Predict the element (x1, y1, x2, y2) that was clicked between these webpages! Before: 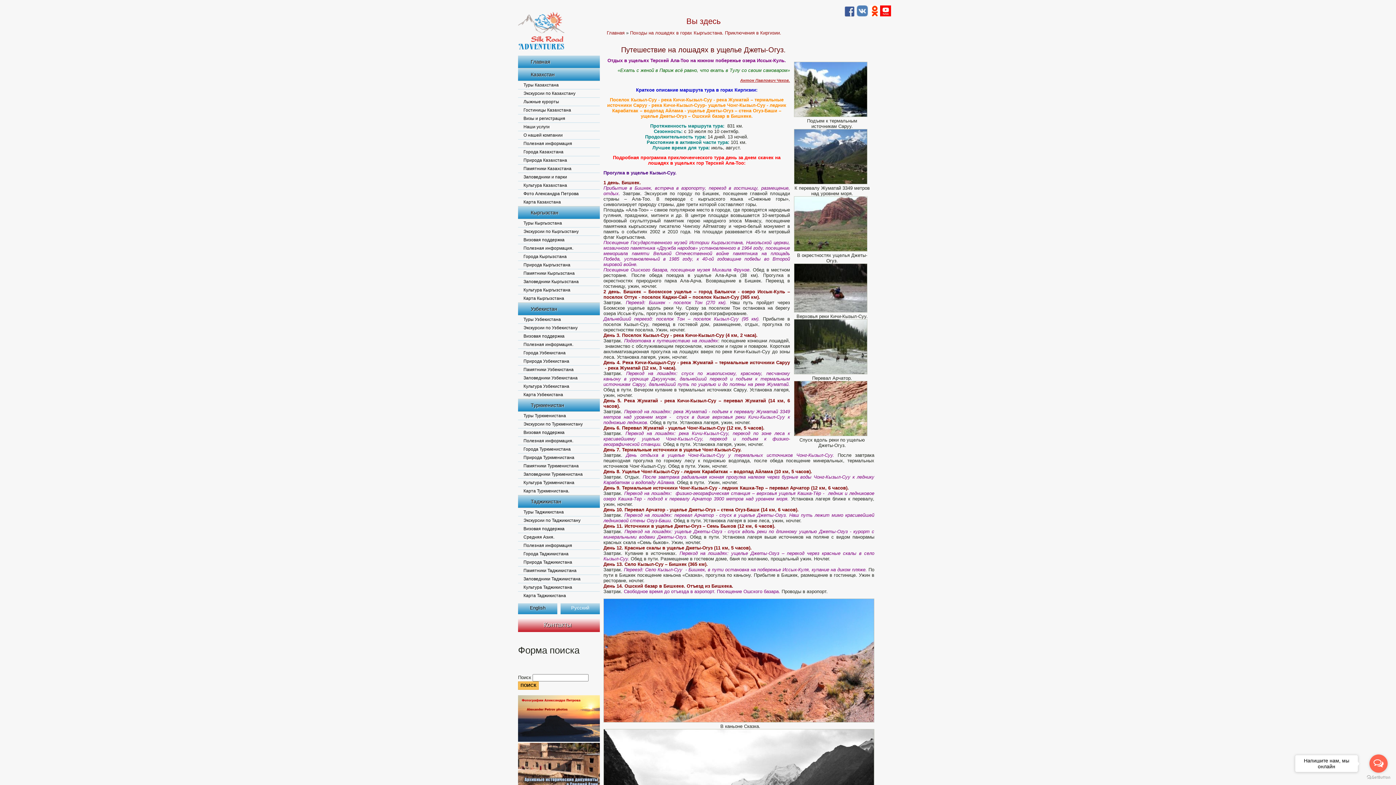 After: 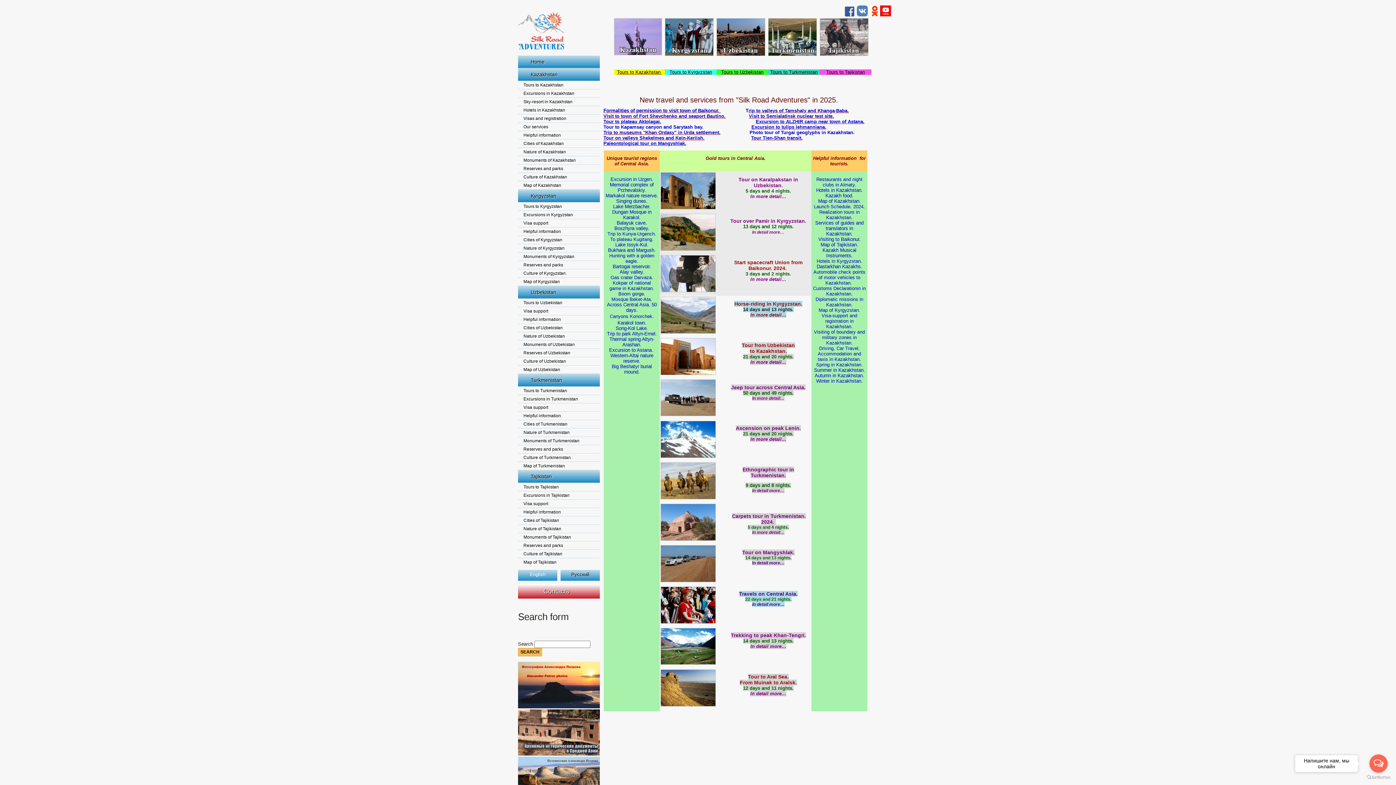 Action: bbox: (518, 12, 565, 48)